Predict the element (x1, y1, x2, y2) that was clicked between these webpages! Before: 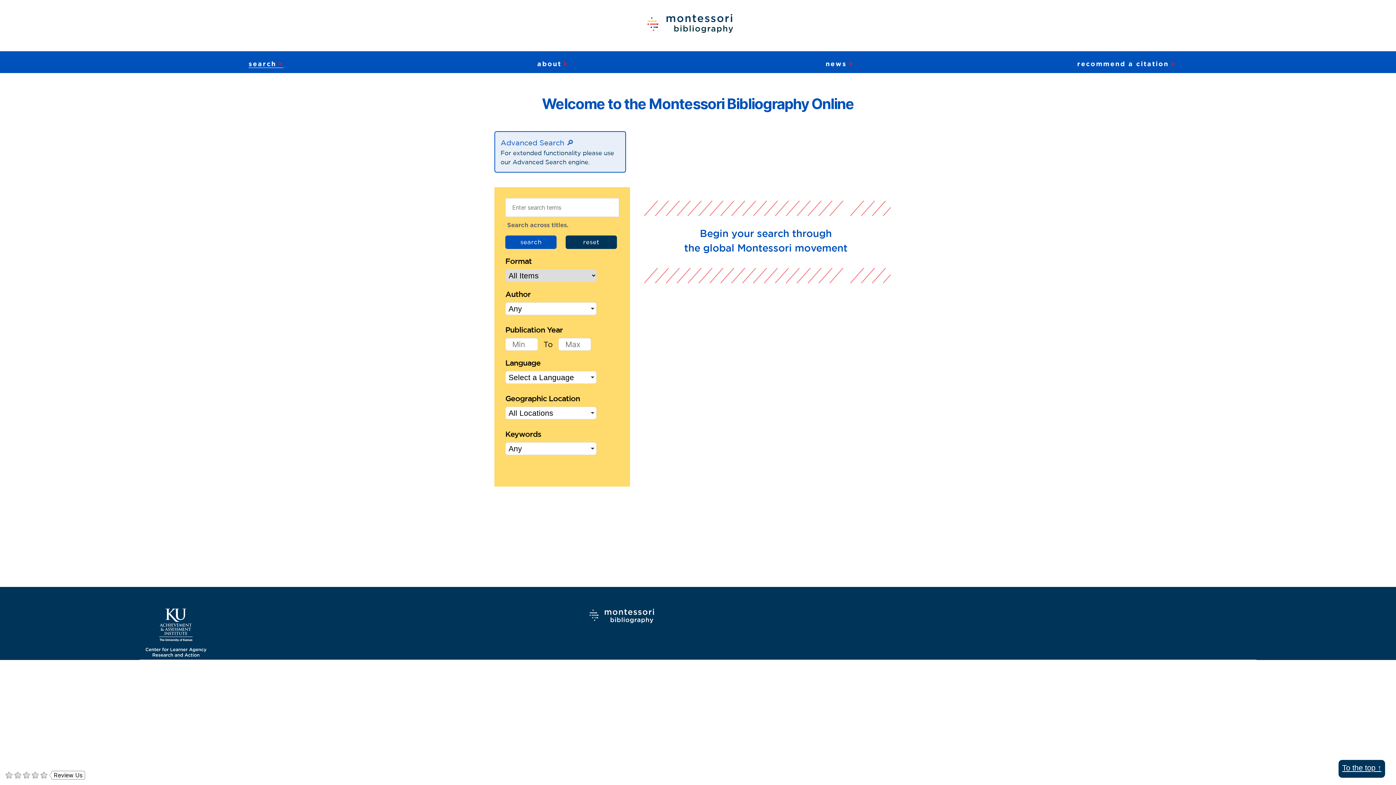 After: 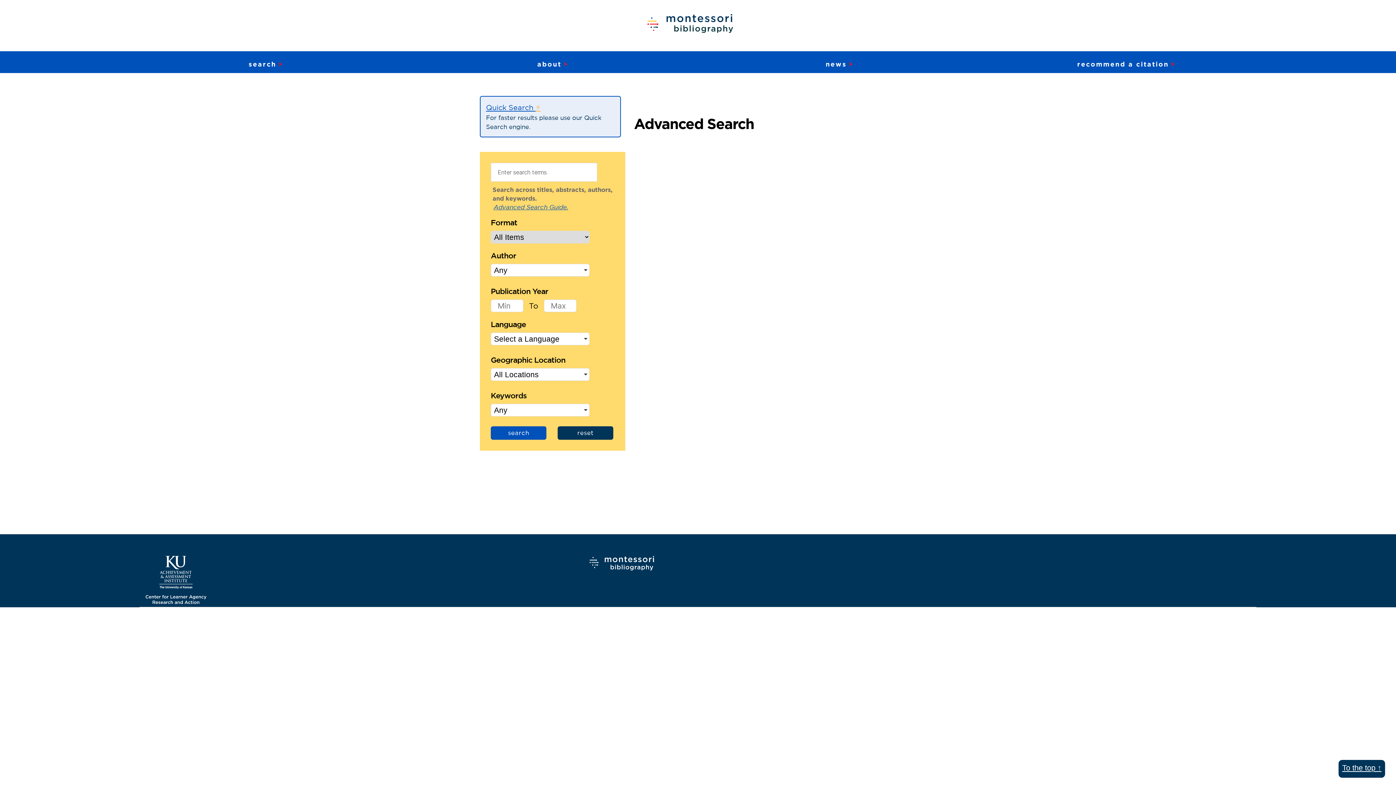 Action: label: Advanced Search 🔎︎︎ bbox: (500, 137, 573, 148)